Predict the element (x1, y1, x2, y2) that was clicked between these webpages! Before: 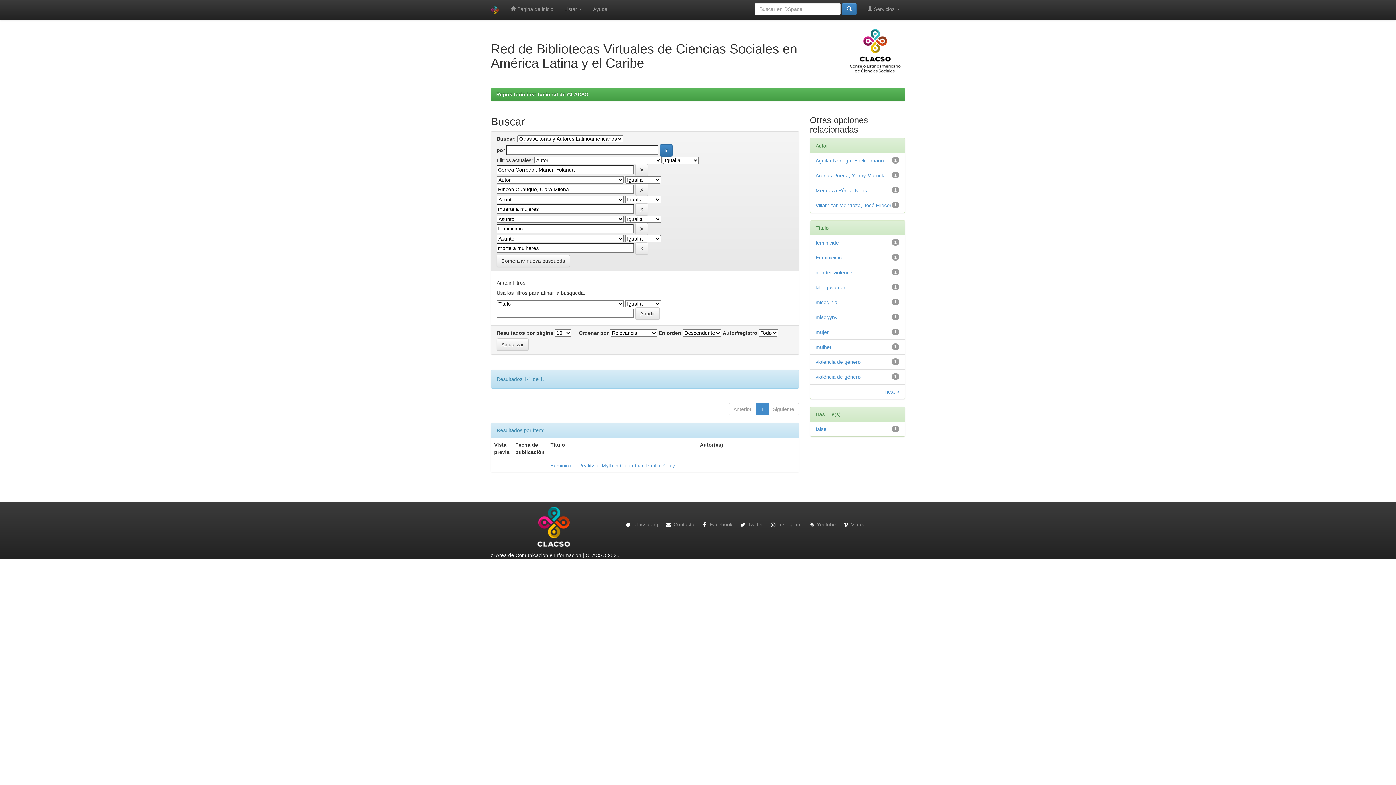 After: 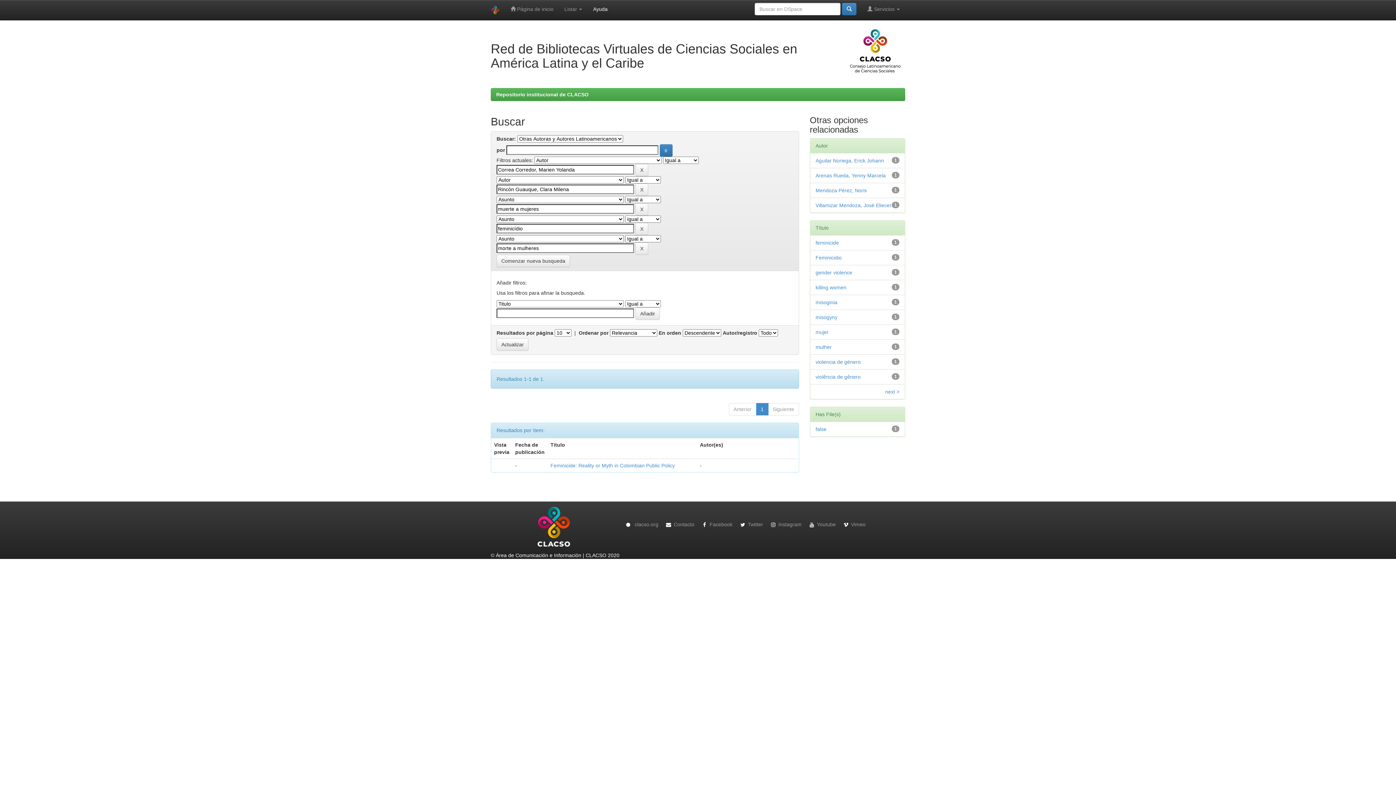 Action: label: Ayuda bbox: (587, 0, 613, 18)